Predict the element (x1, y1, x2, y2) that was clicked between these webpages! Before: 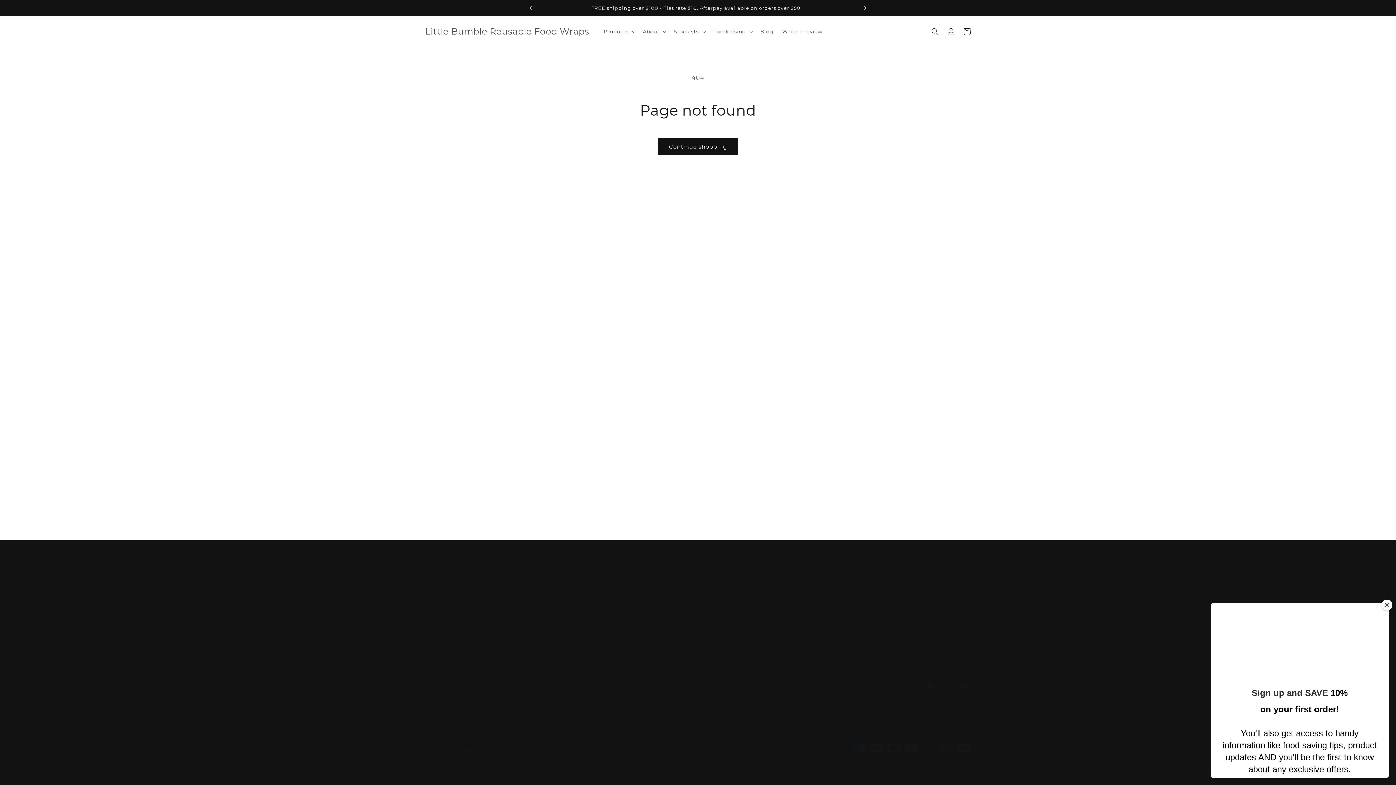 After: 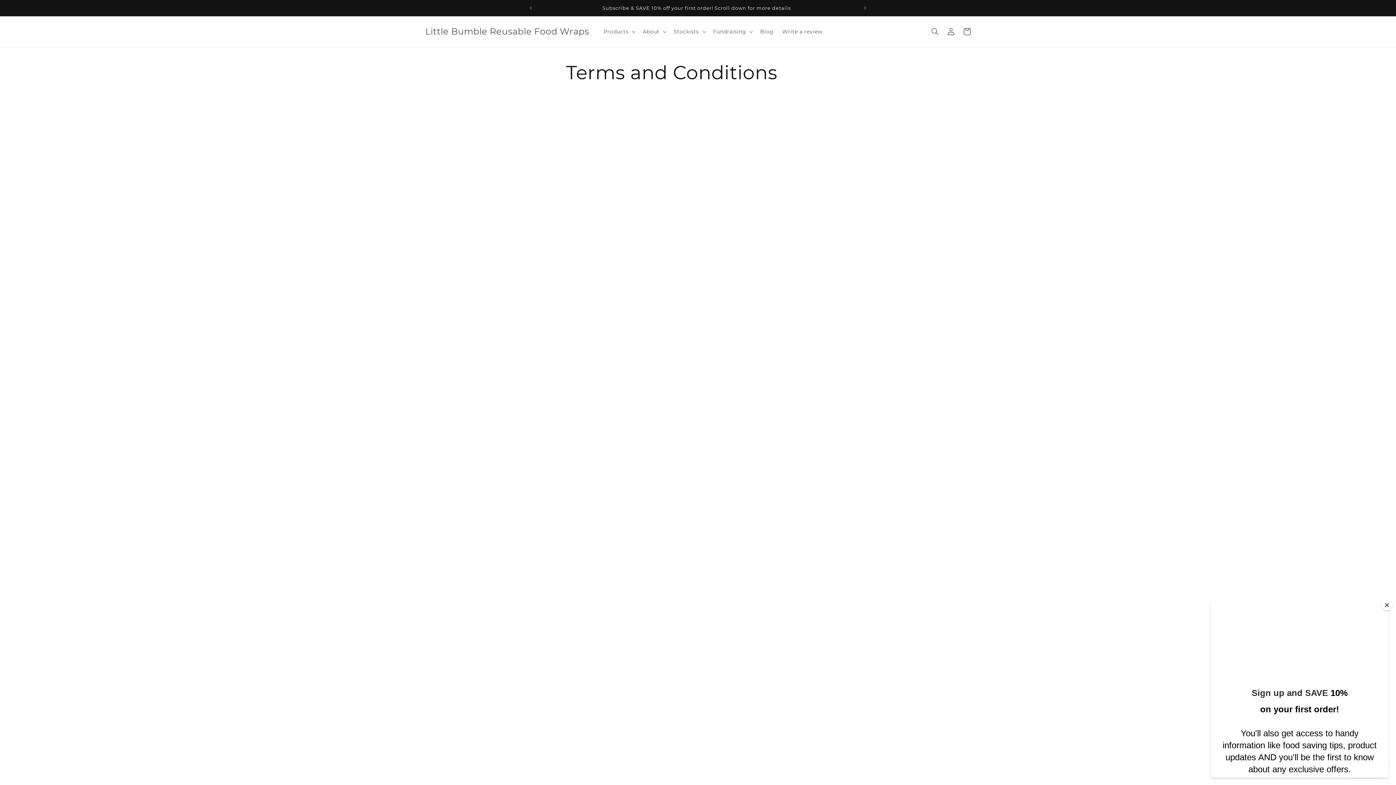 Action: bbox: (425, 608, 485, 620) label: Terms and Conditions